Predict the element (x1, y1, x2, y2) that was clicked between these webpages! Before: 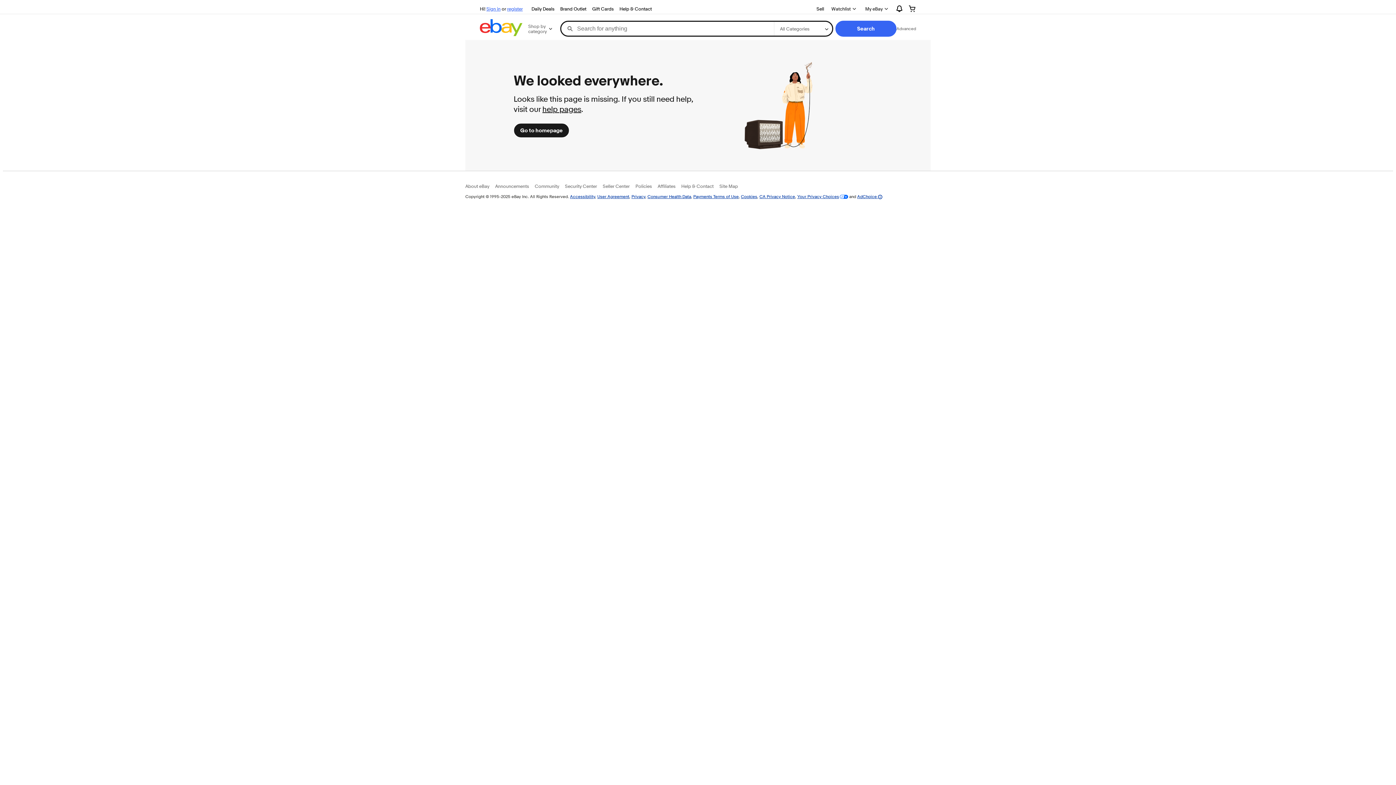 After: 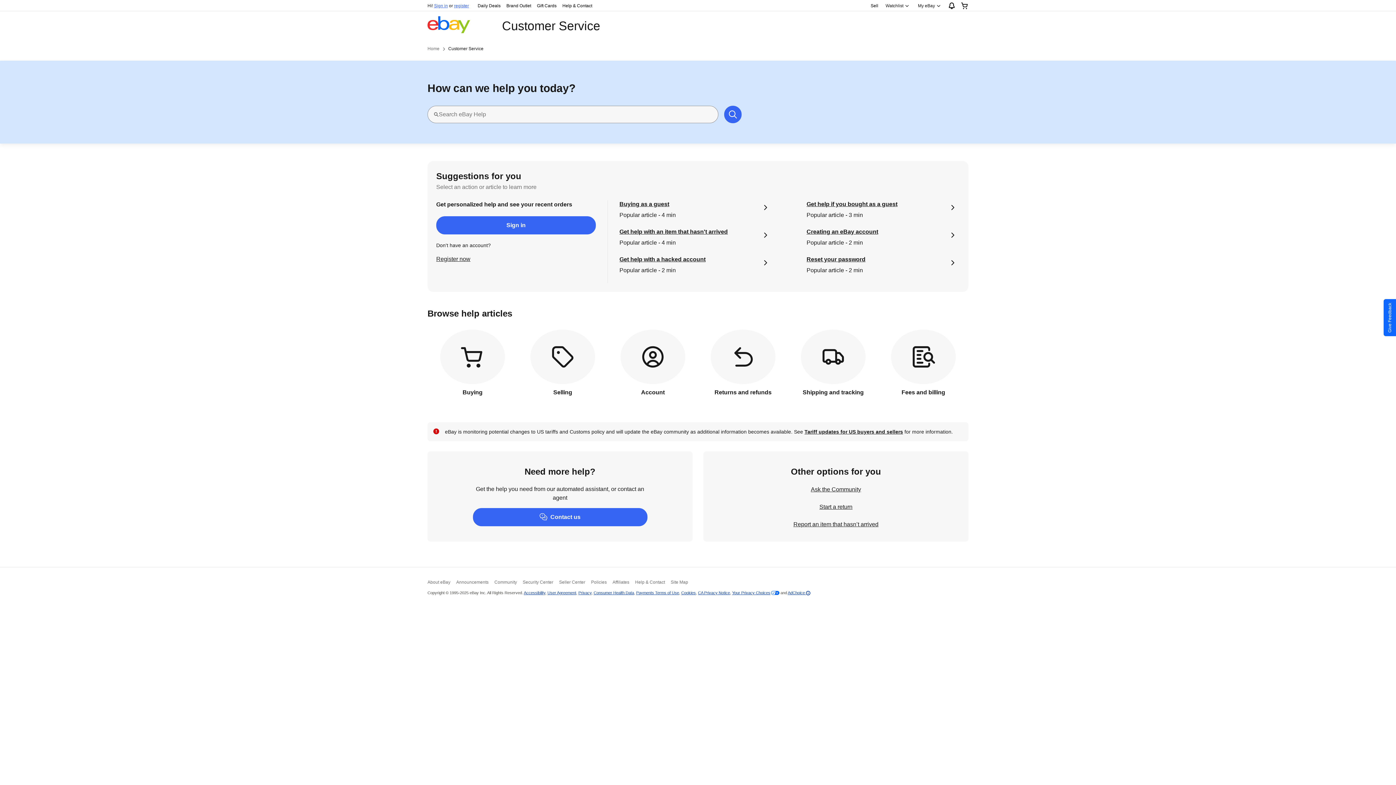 Action: label: Help & Contact bbox: (681, 183, 713, 189)